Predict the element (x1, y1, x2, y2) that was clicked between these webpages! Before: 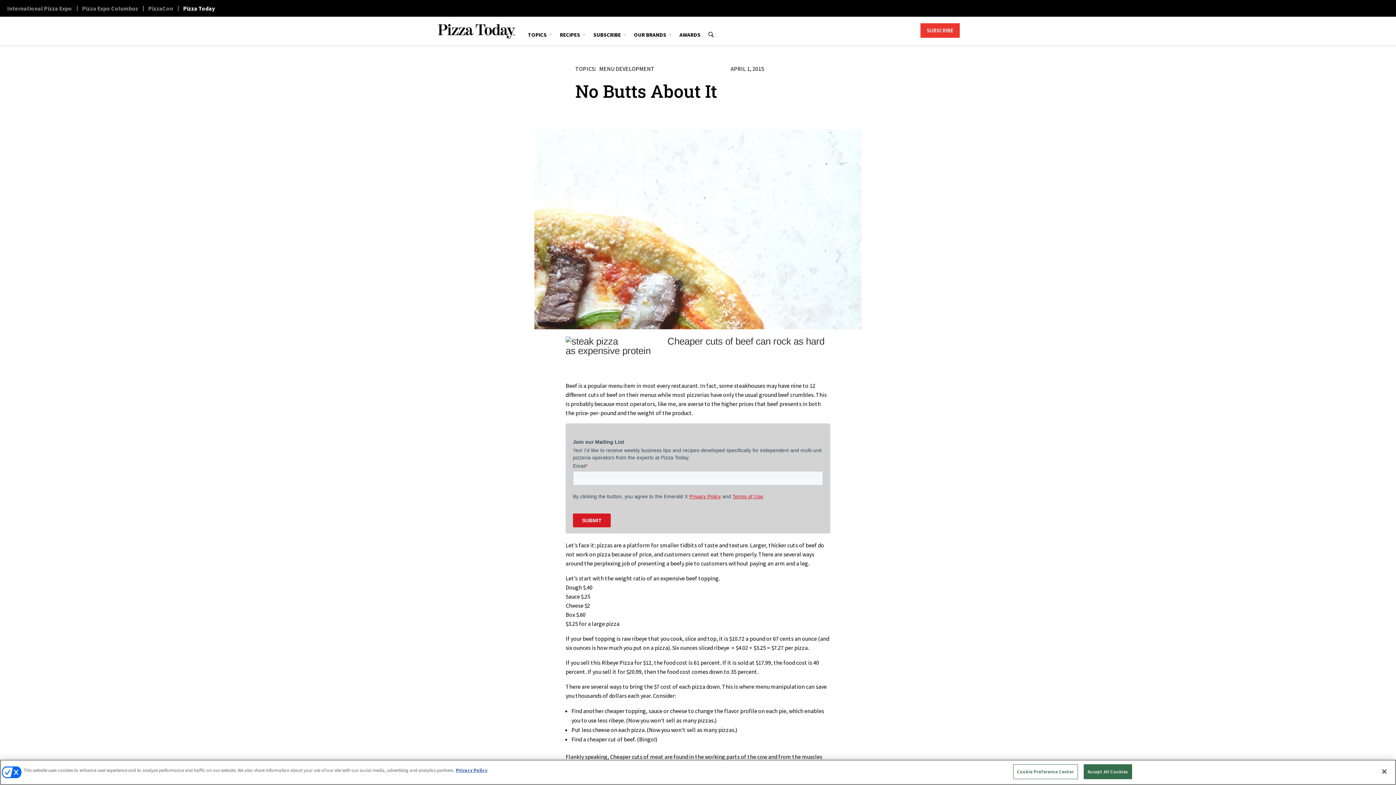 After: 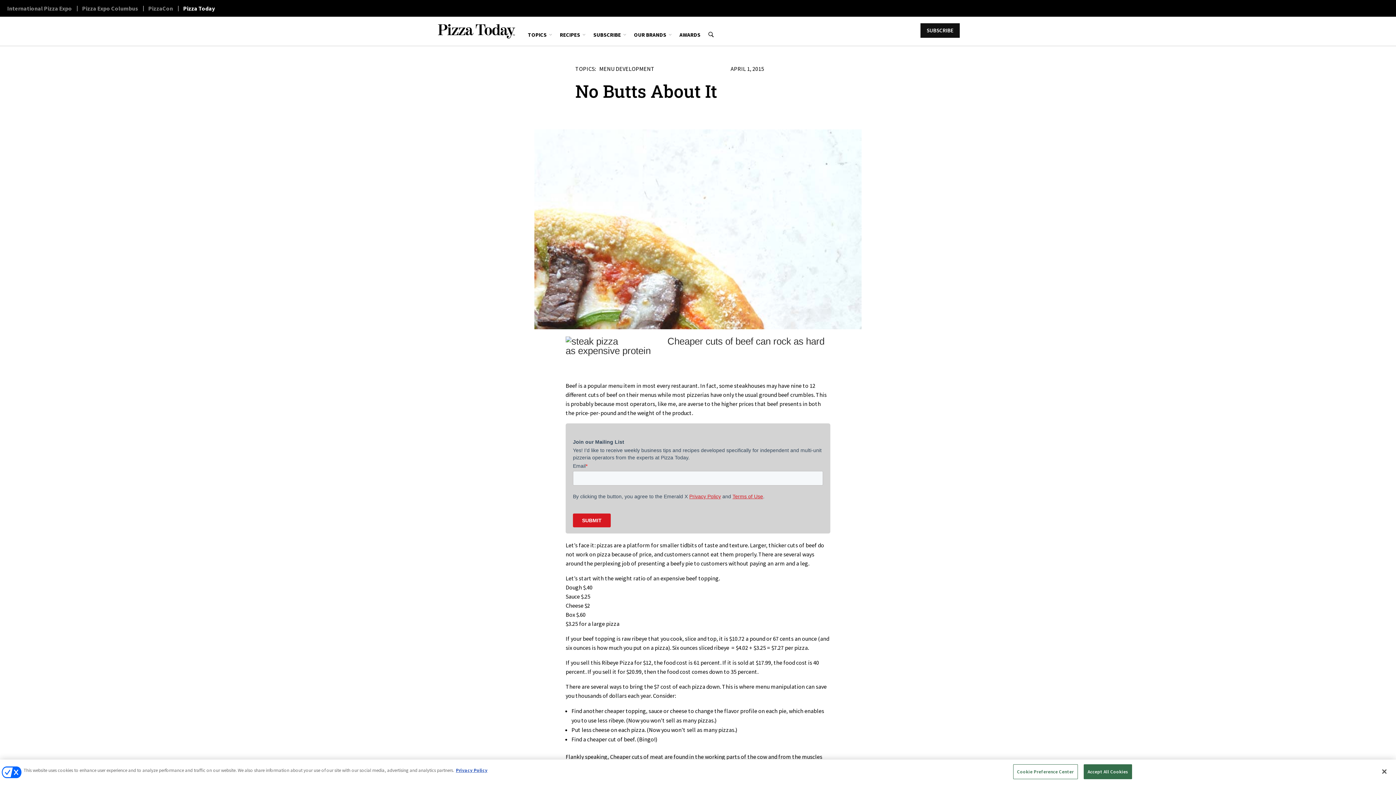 Action: bbox: (920, 23, 960, 37) label: SUBSCRIBE